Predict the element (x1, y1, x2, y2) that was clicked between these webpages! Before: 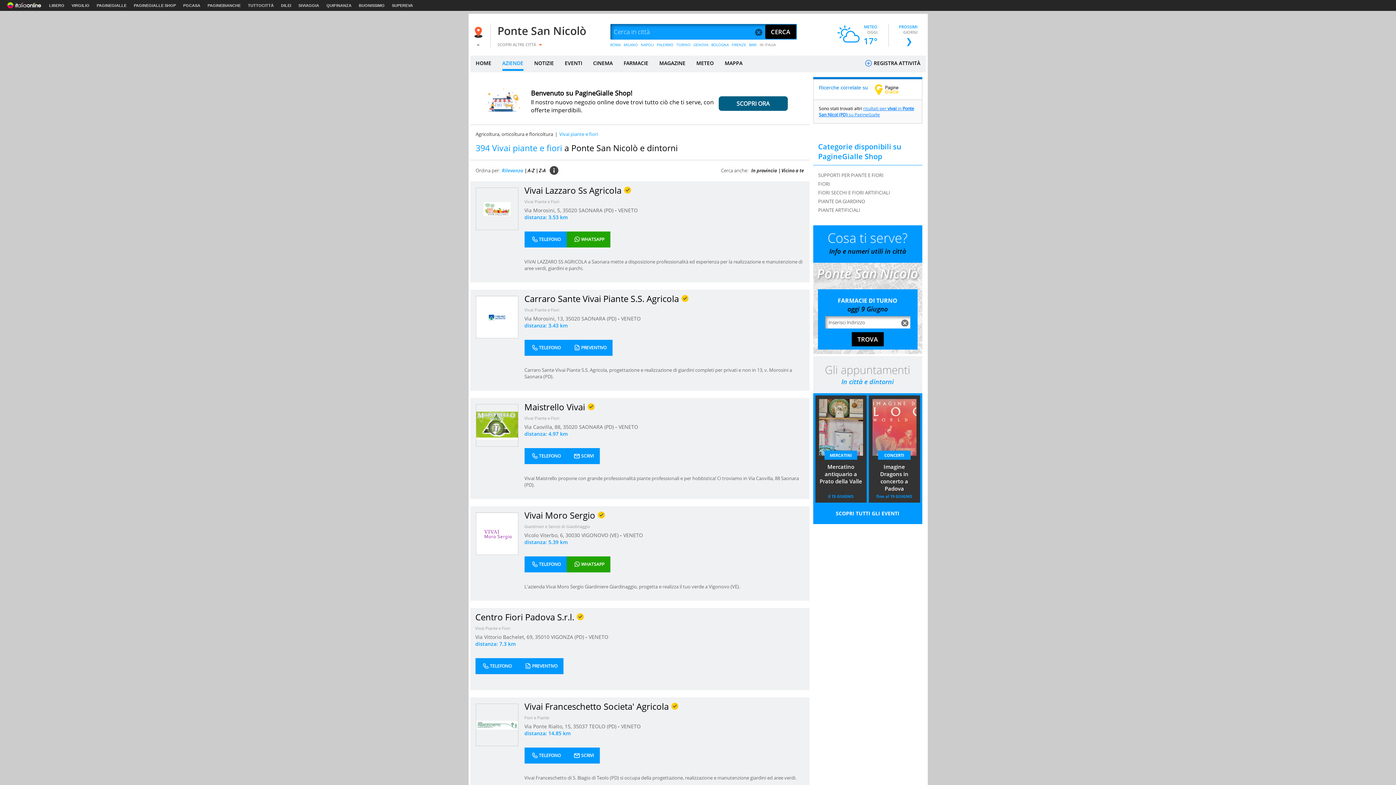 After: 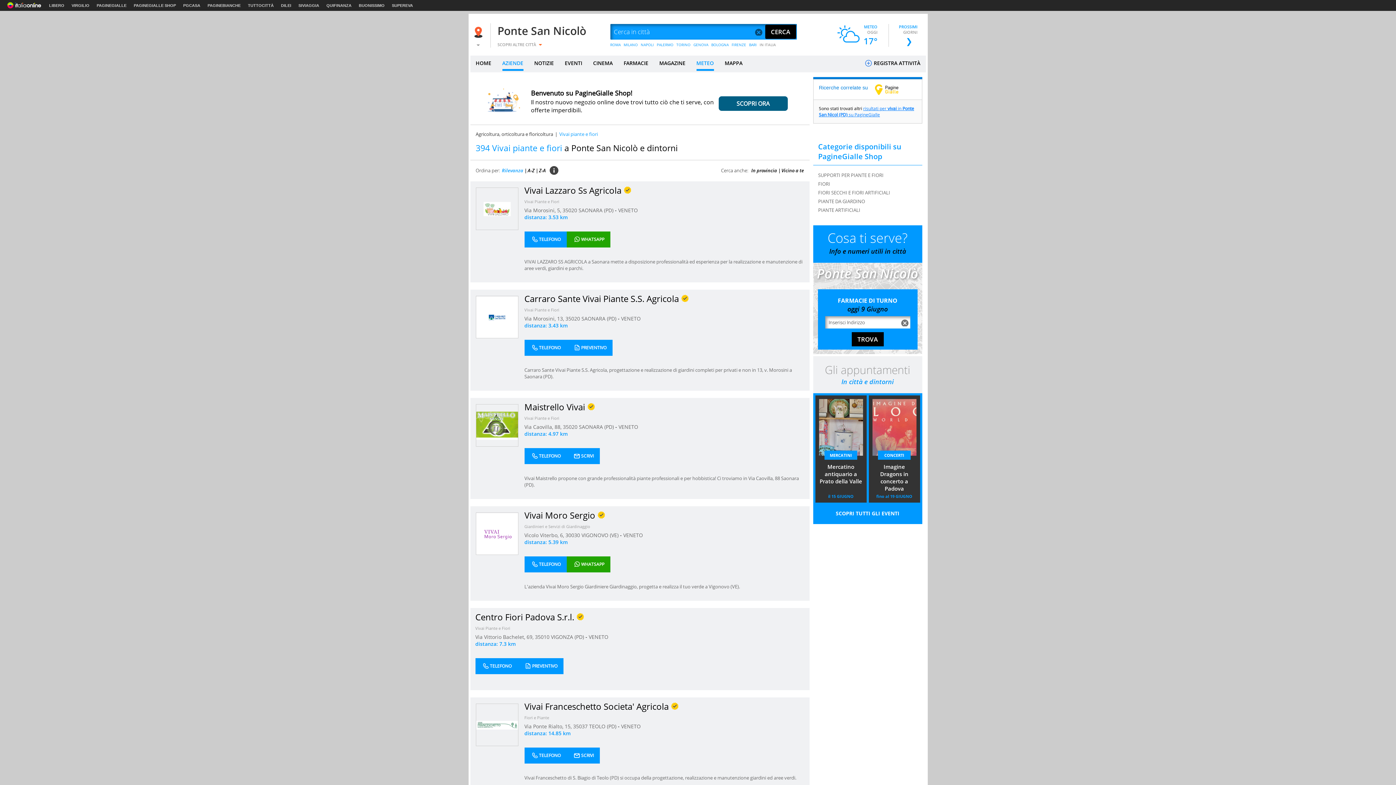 Action: bbox: (696, 55, 714, 70) label: METEO